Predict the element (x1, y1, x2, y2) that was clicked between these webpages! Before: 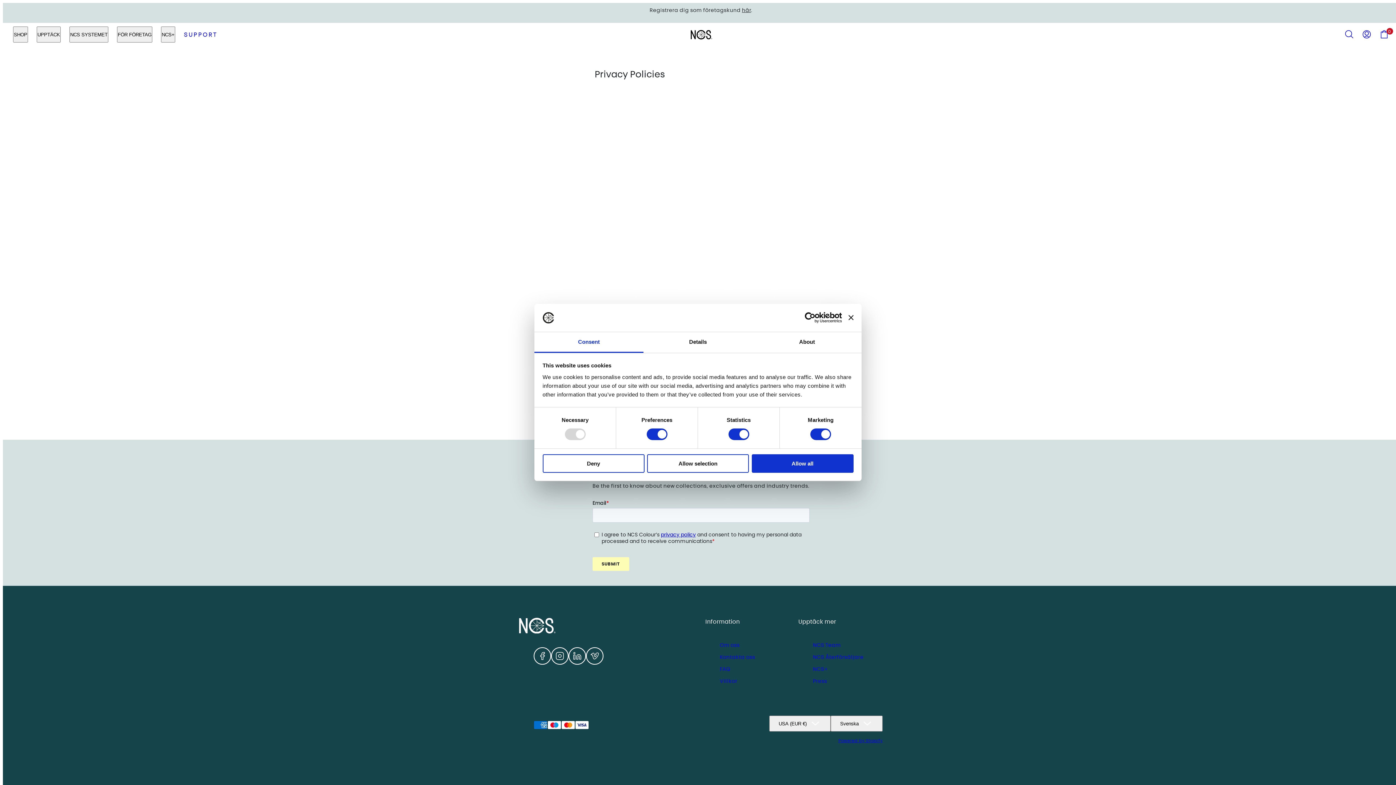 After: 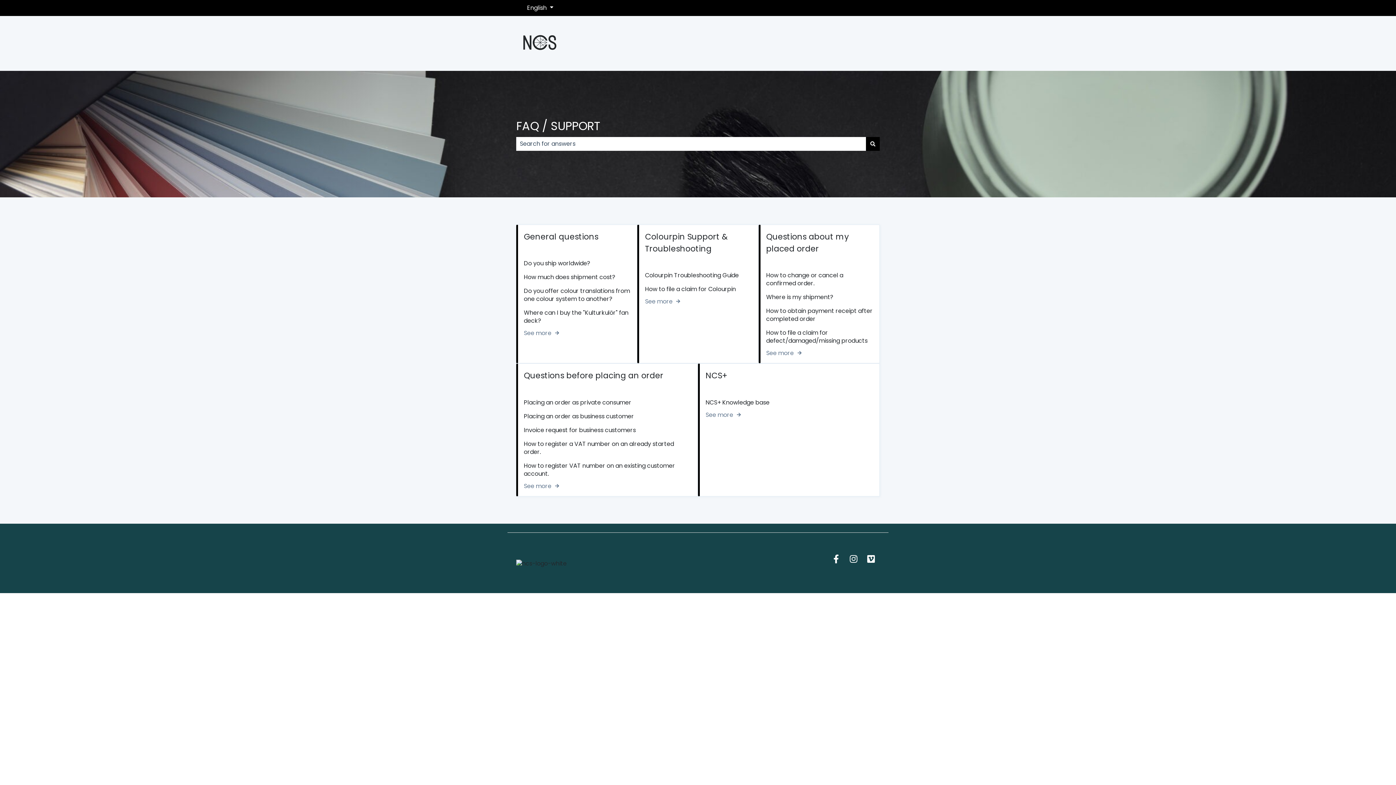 Action: label: FAQ bbox: (719, 663, 730, 675)